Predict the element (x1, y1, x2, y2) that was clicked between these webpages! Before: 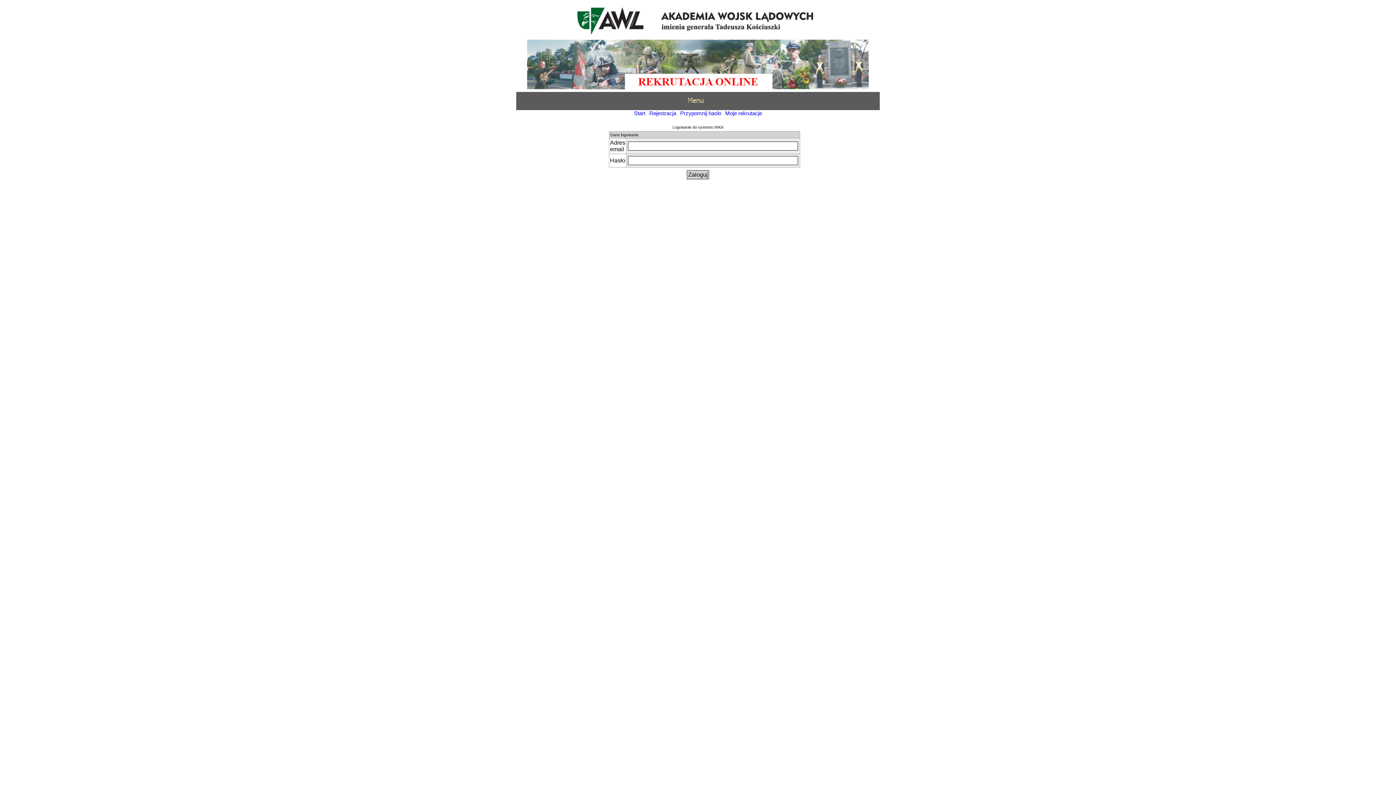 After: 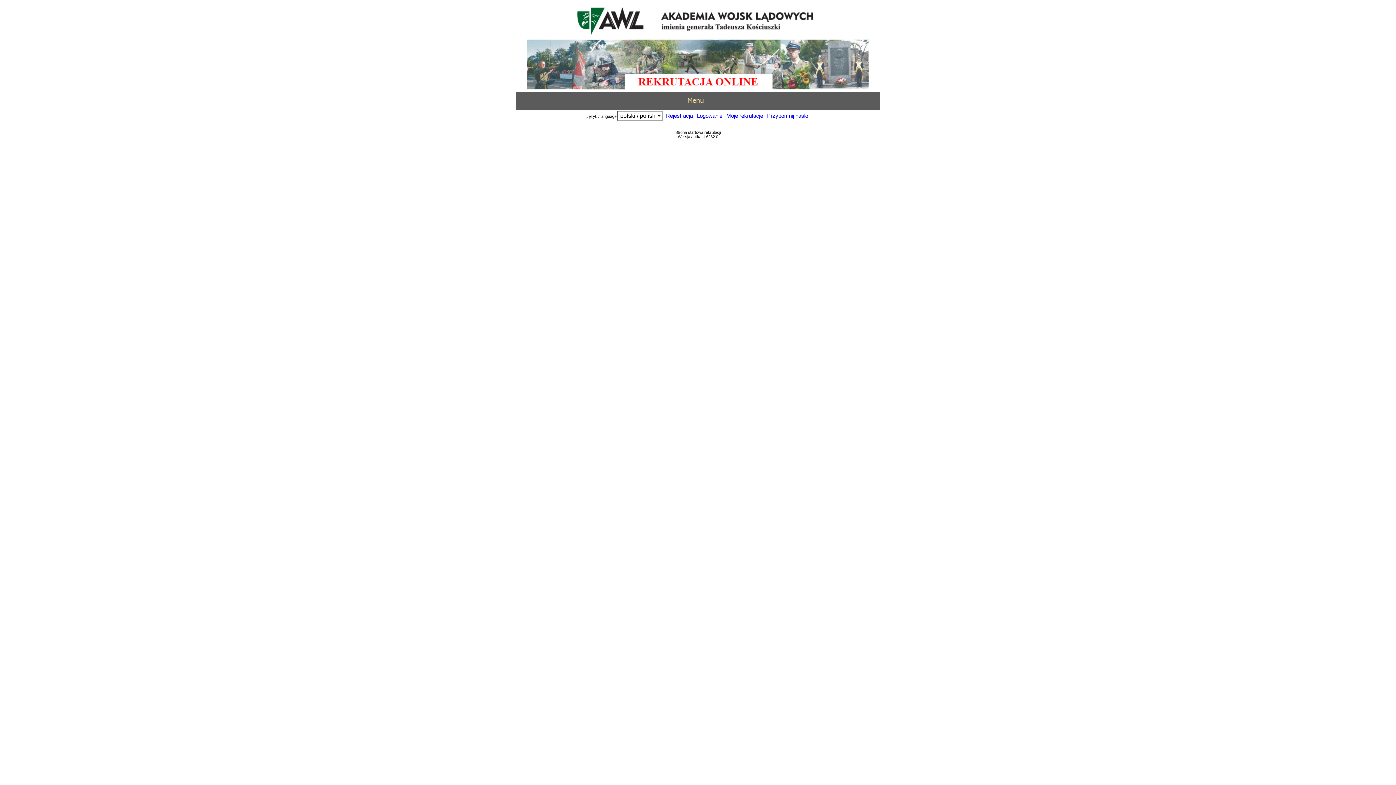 Action: bbox: (632, 108, 646, 117) label: Start